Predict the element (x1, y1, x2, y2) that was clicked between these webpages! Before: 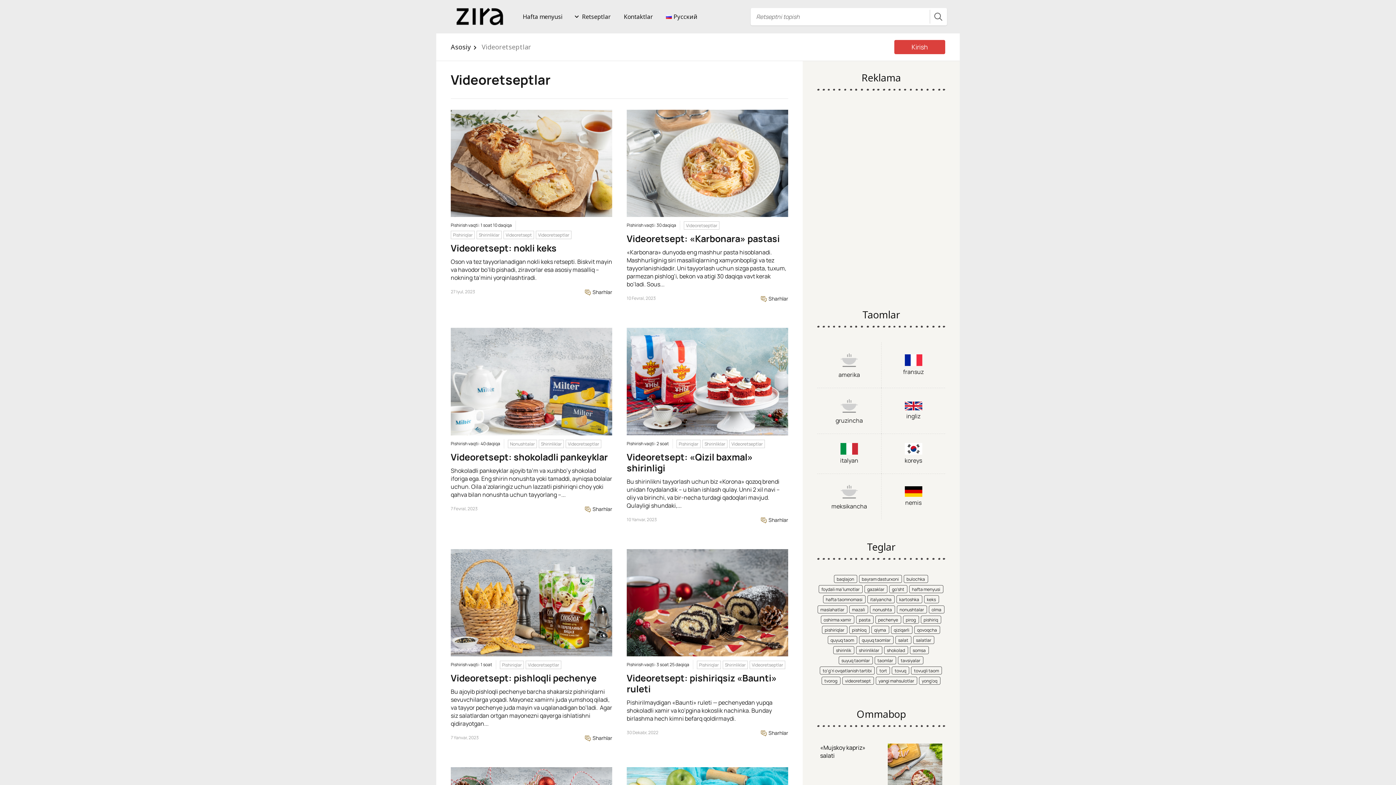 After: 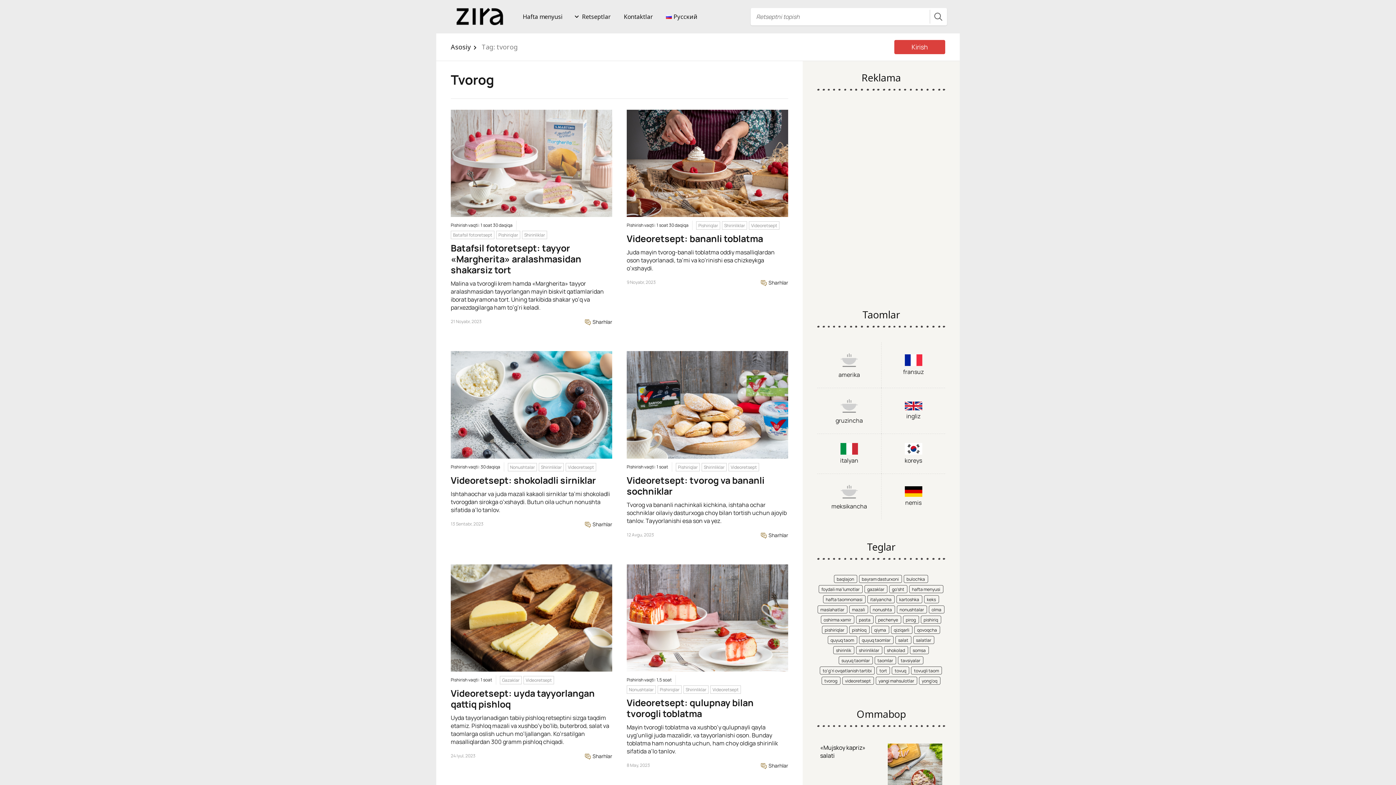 Action: bbox: (821, 677, 840, 685) label: tvorog (53 narsa)